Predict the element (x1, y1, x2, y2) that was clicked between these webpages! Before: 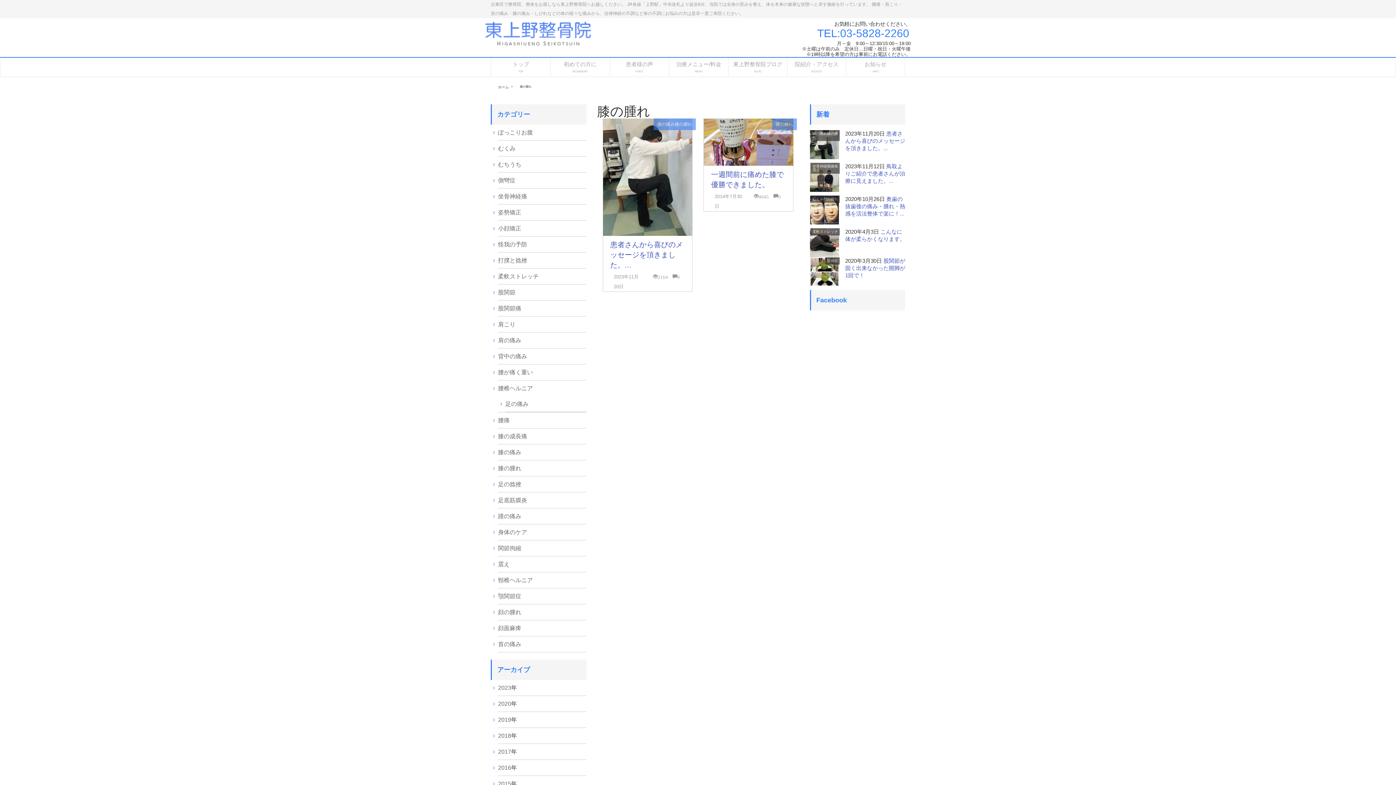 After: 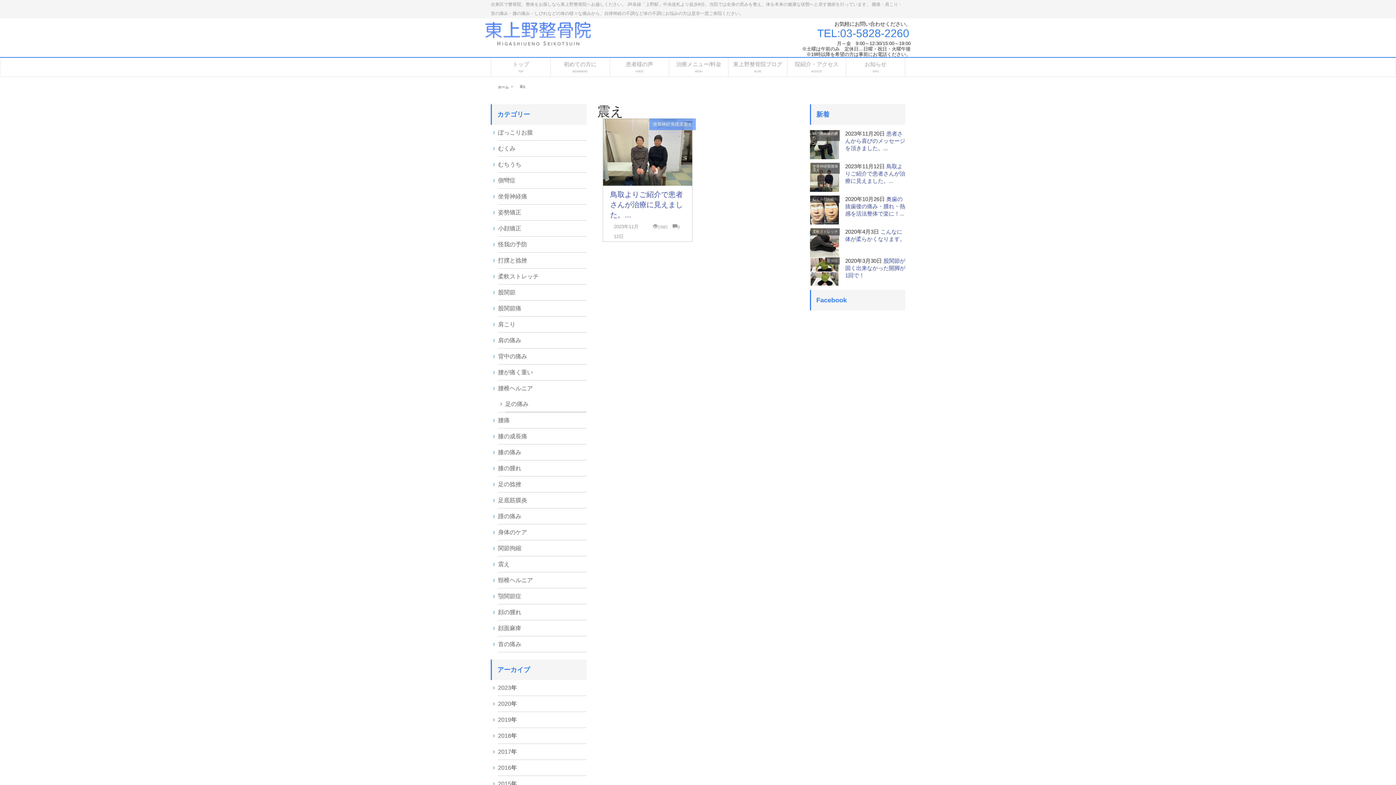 Action: bbox: (812, 168, 820, 172) label: 震え